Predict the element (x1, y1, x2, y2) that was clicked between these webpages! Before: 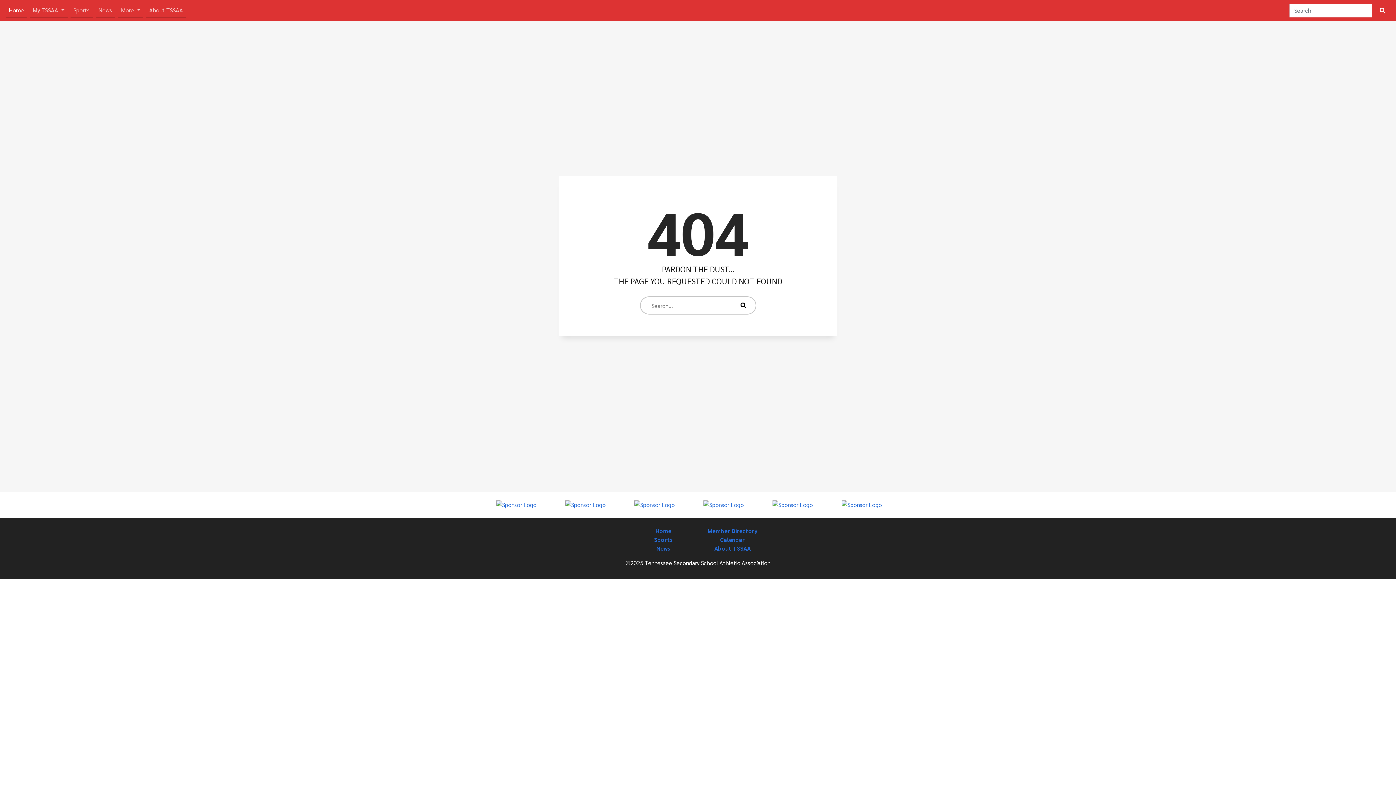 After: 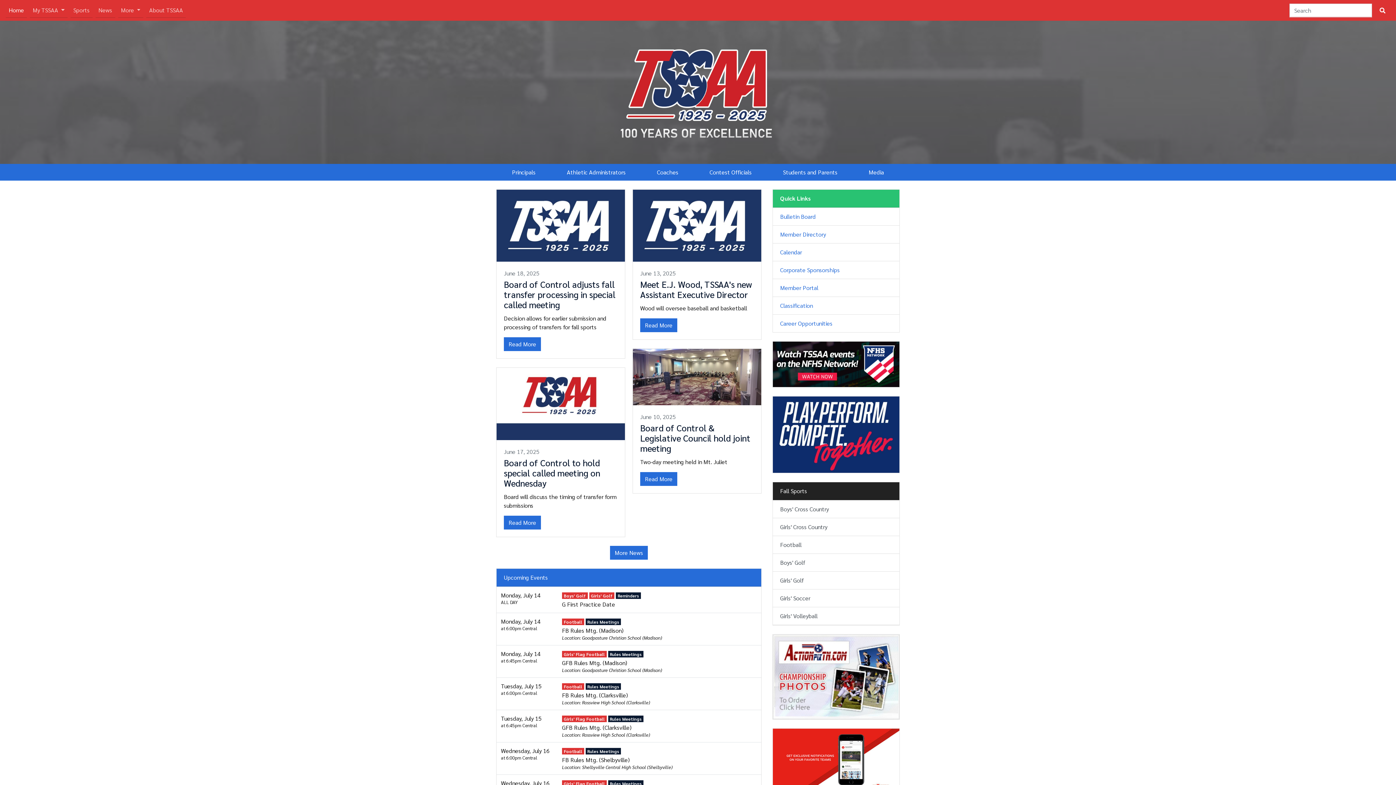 Action: bbox: (5, 2, 26, 17) label: Home
(current)